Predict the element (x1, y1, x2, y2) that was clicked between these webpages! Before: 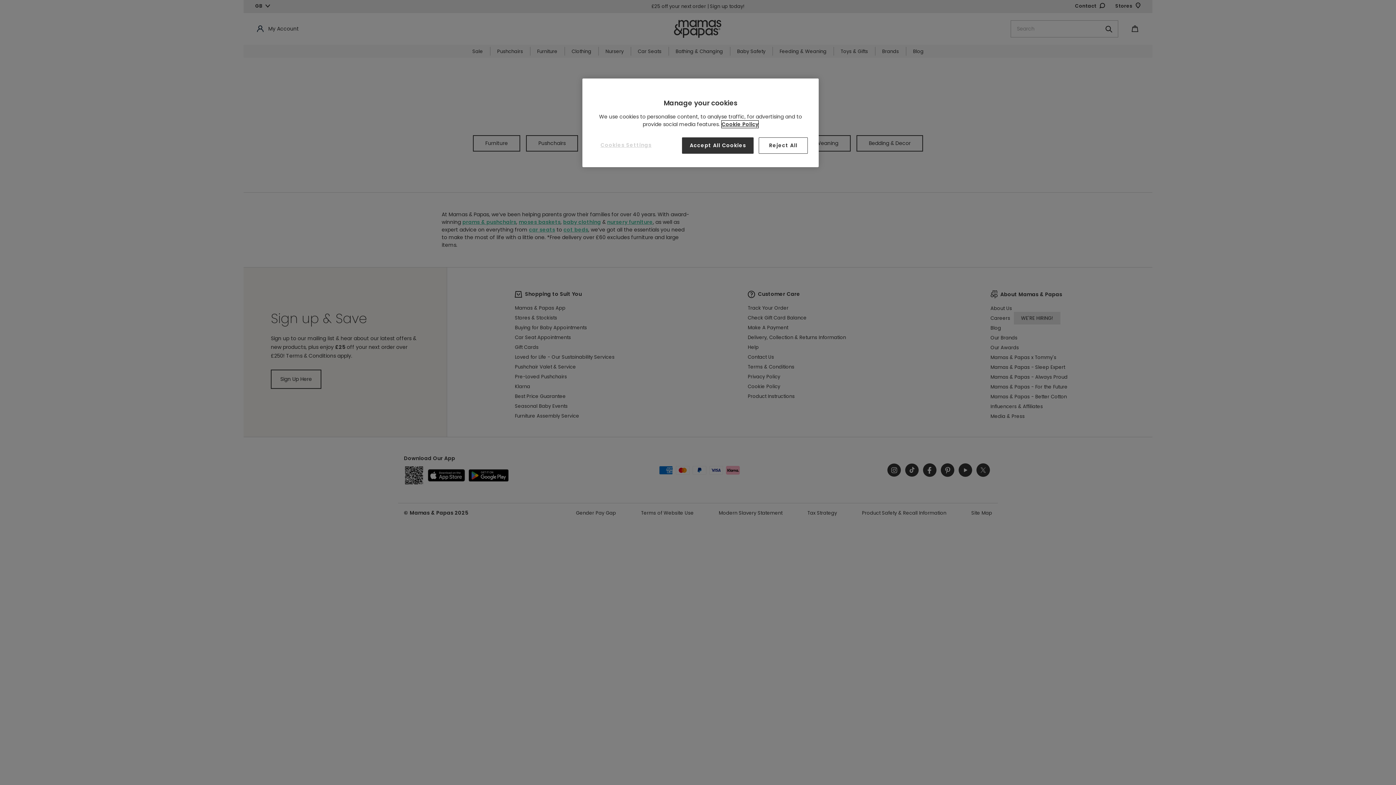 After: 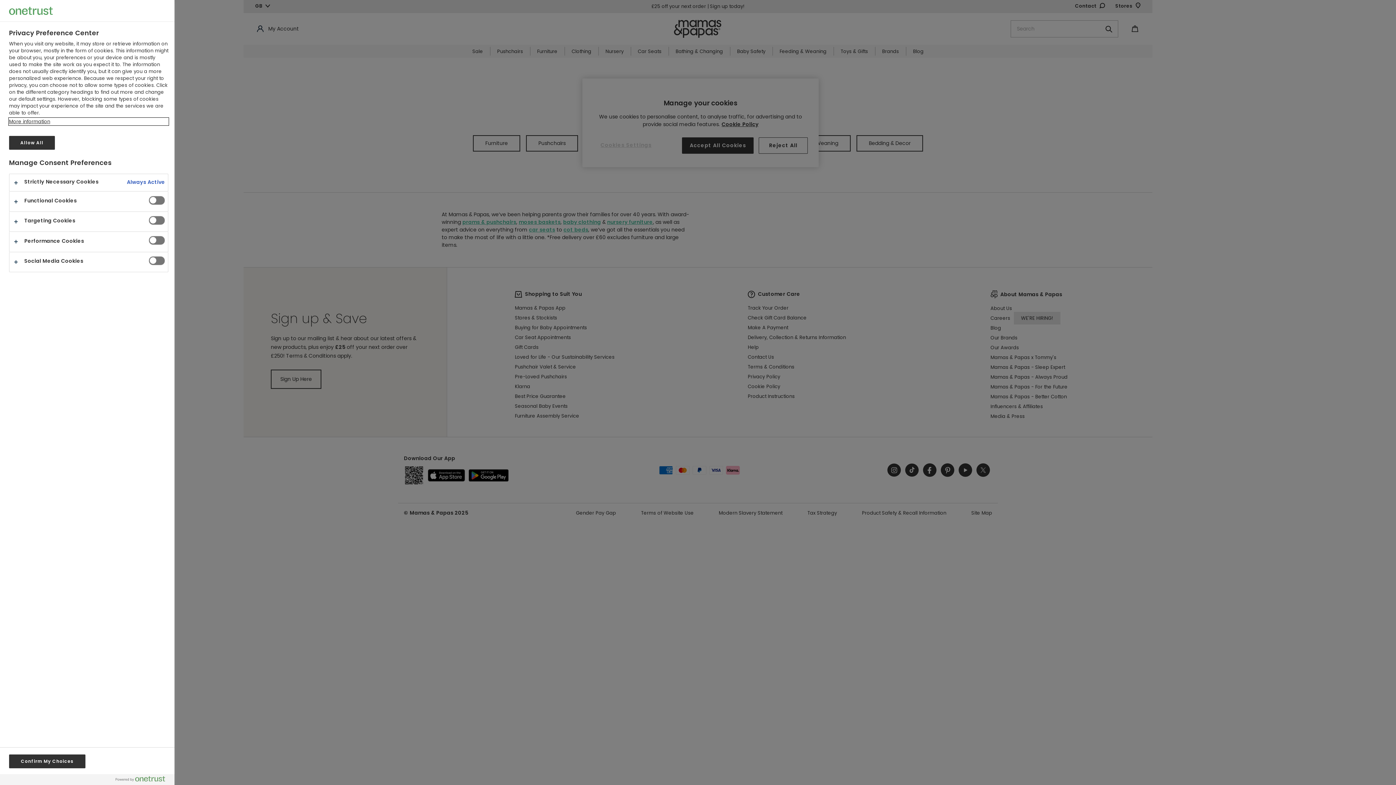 Action: label: Cookies Settings bbox: (593, 137, 658, 153)